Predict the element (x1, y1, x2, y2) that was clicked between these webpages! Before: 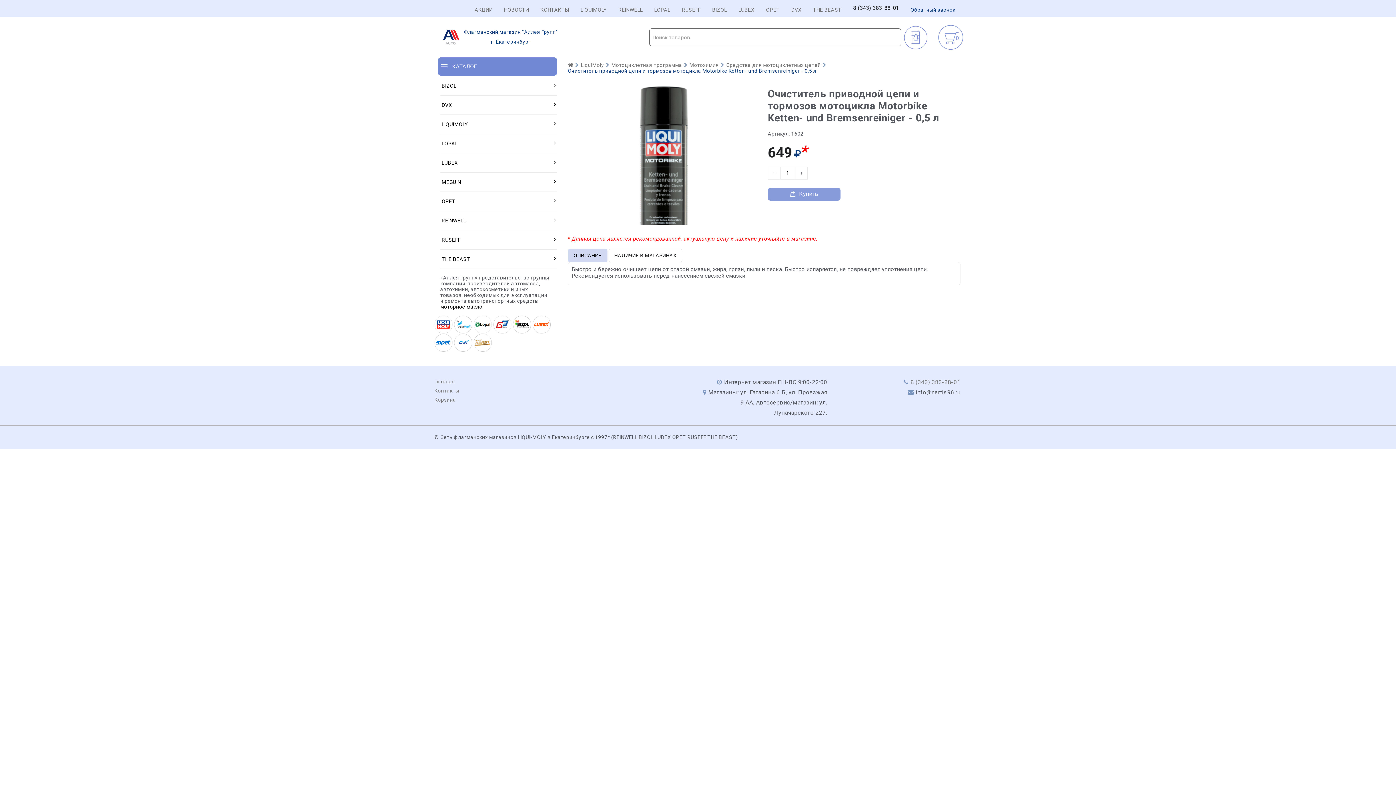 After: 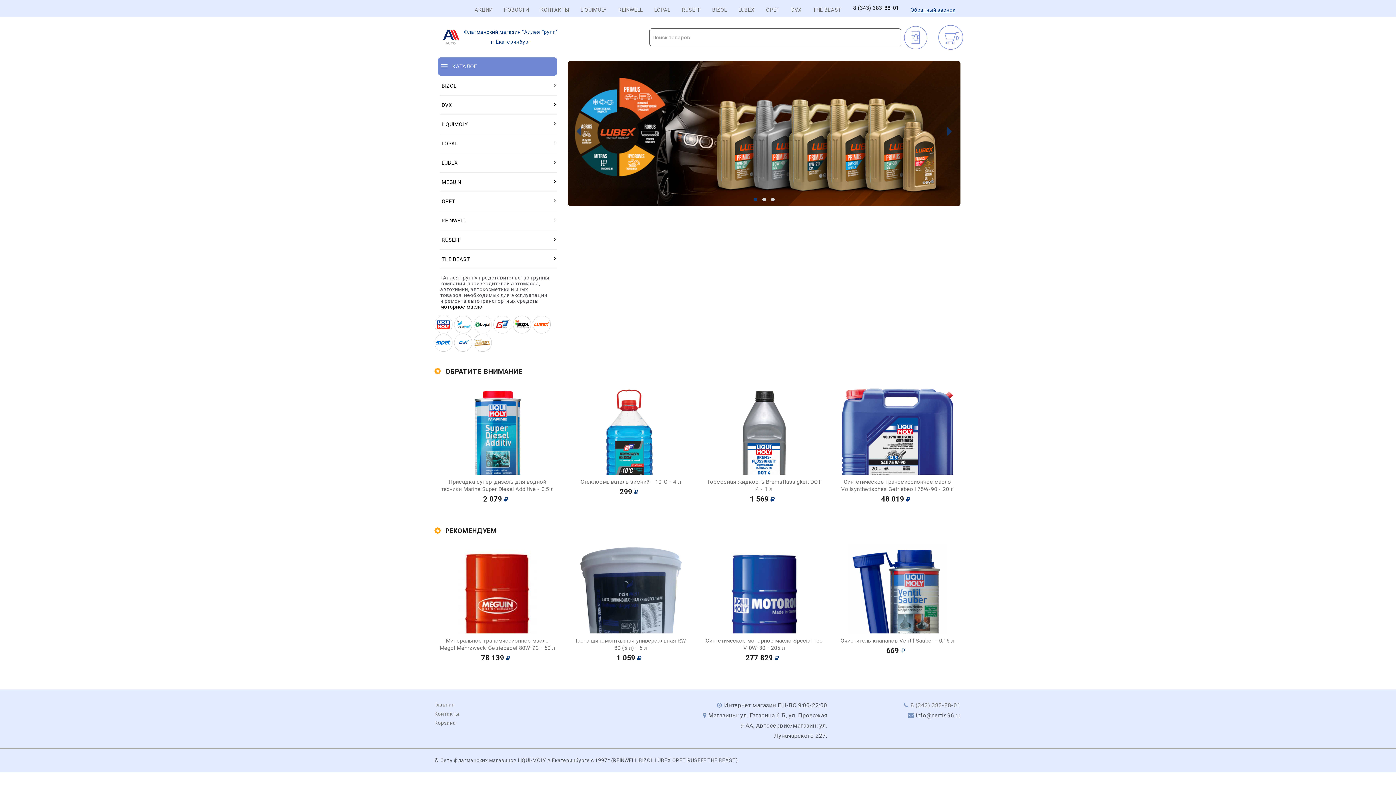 Action: bbox: (438, 24, 558, 49) label: Флагманский магазин "Аллея Групп"


г. Екатеринбург